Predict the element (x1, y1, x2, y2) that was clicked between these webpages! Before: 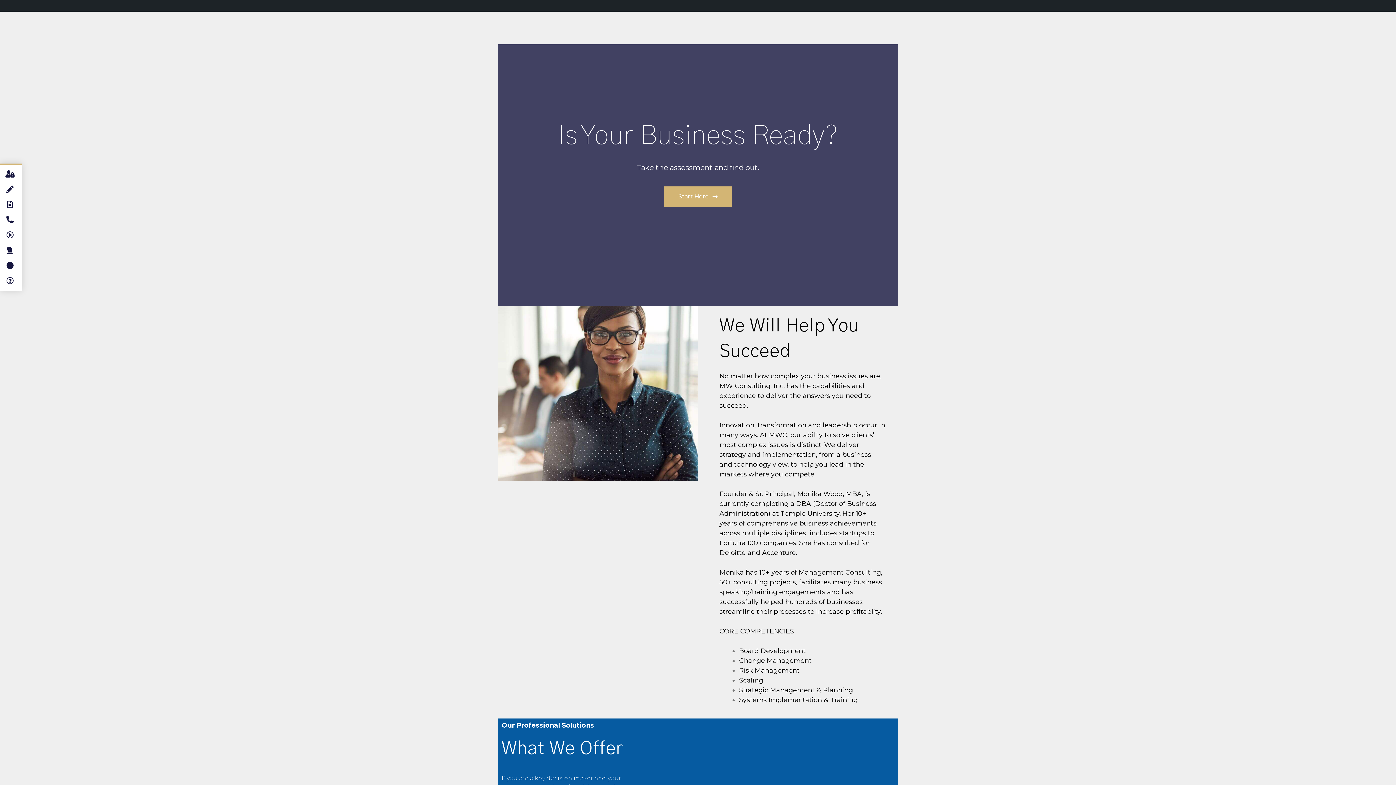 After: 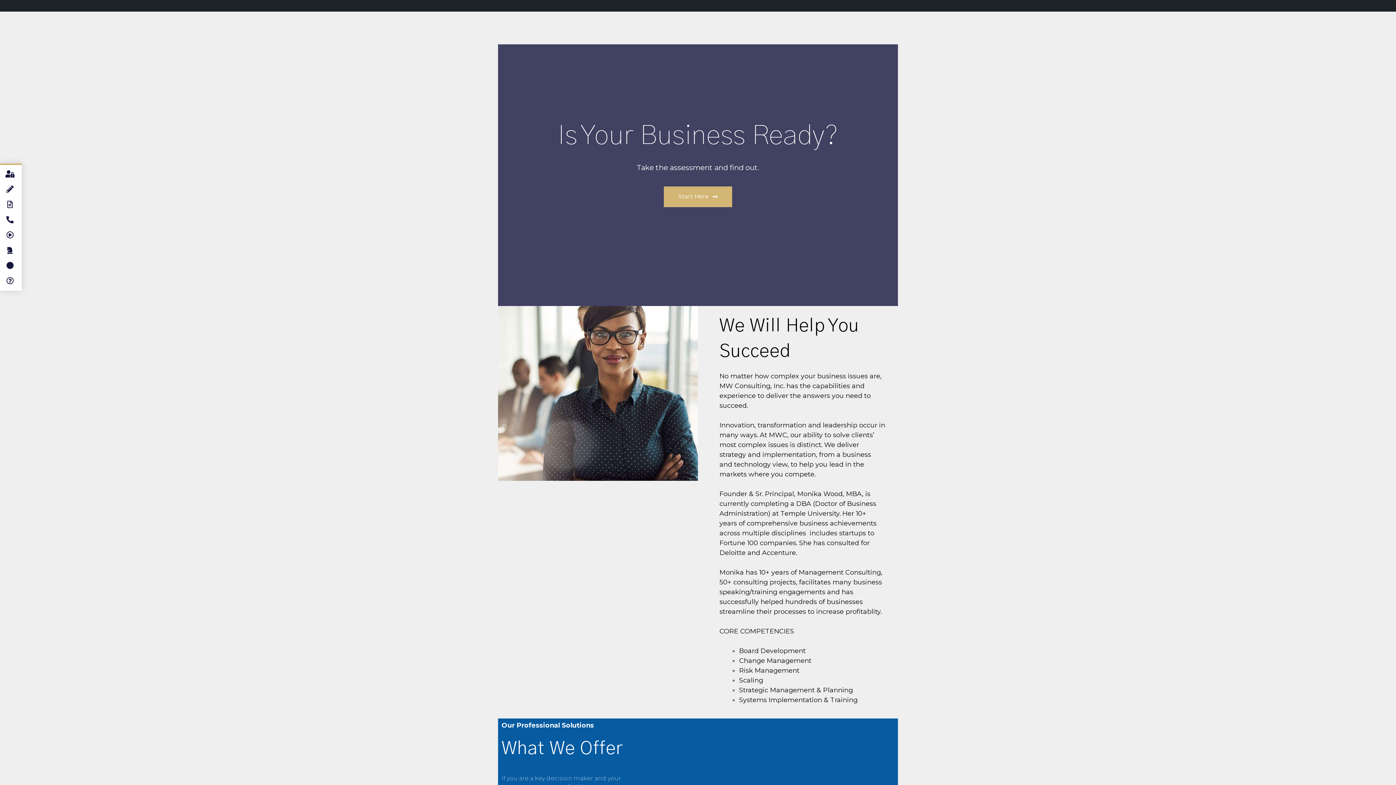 Action: bbox: (5, 170, 16, 178)